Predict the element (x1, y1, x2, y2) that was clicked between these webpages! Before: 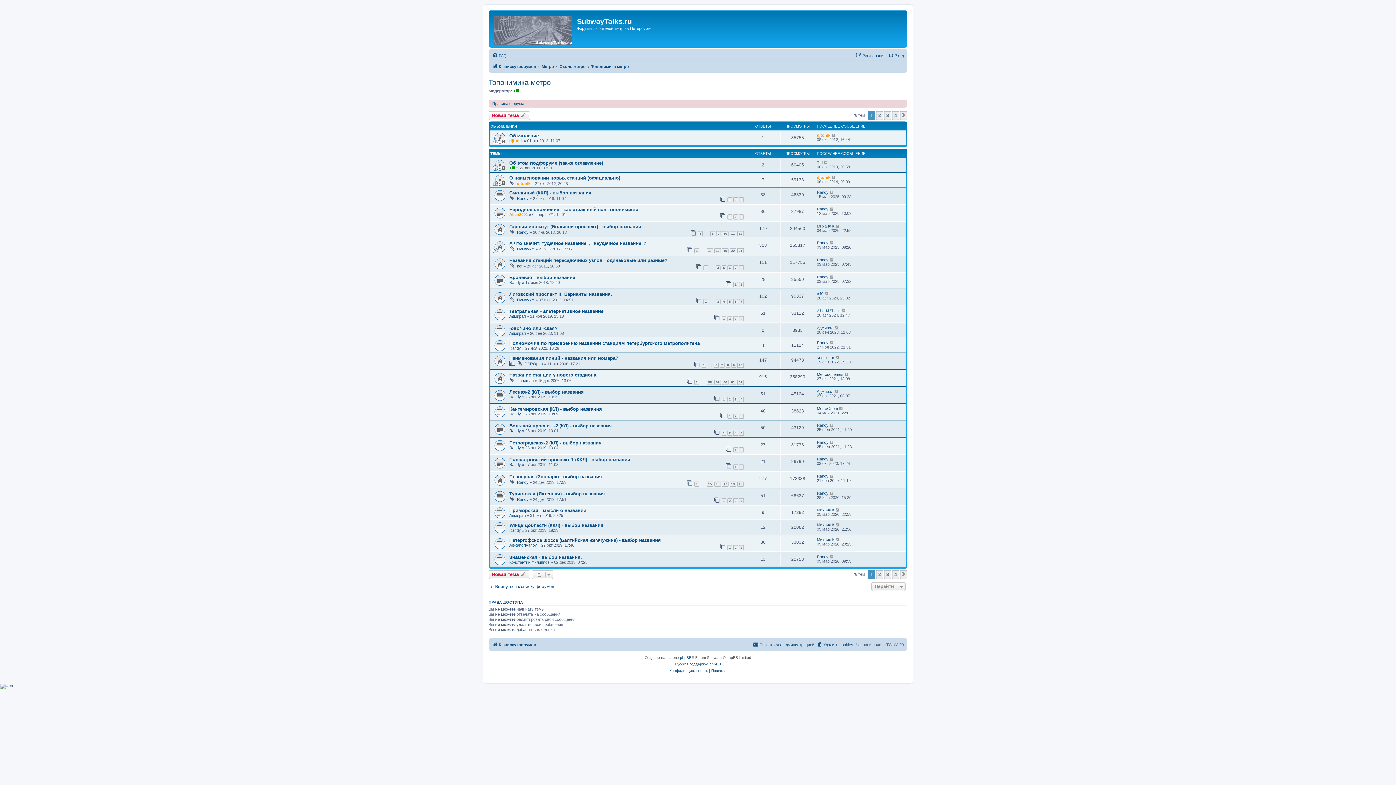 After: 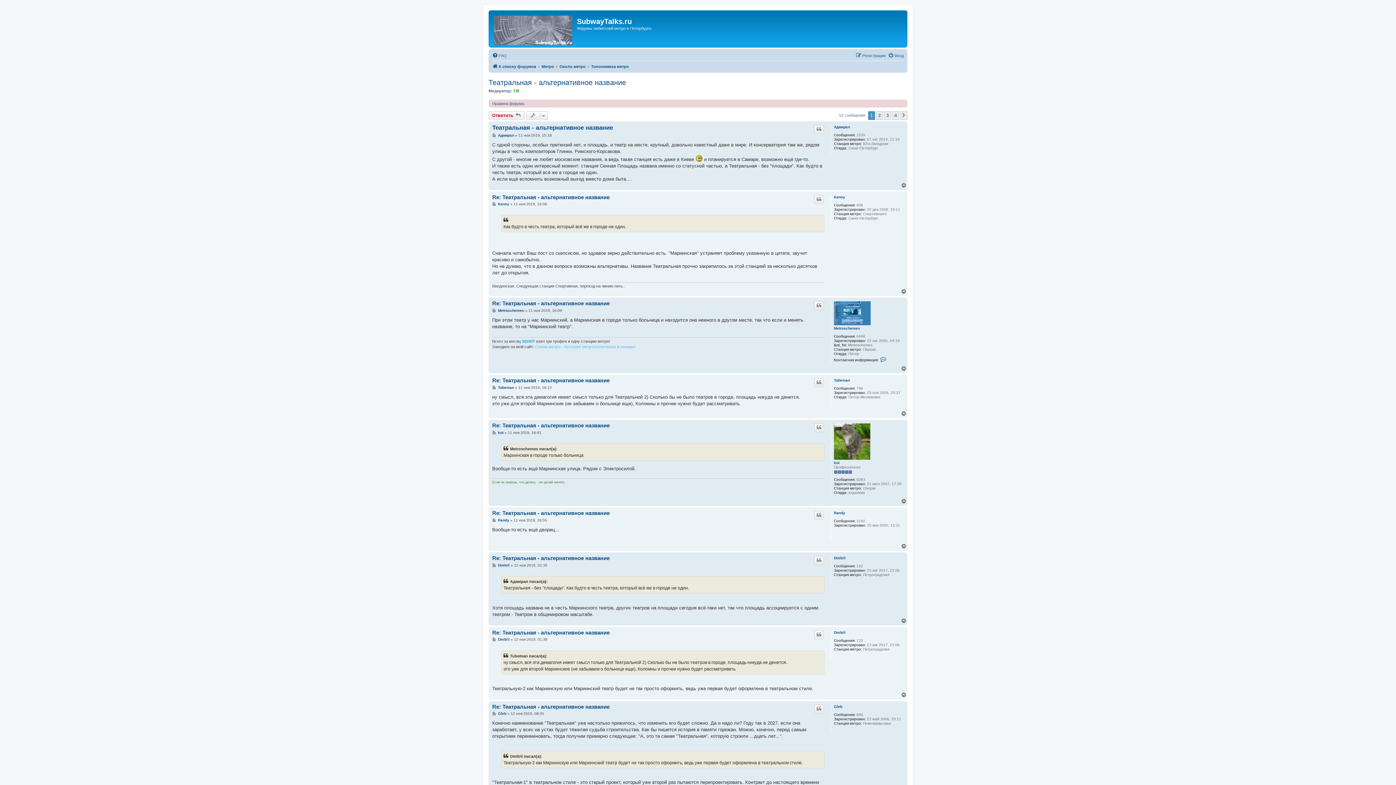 Action: bbox: (509, 308, 603, 314) label: Театральная - альтернативное название